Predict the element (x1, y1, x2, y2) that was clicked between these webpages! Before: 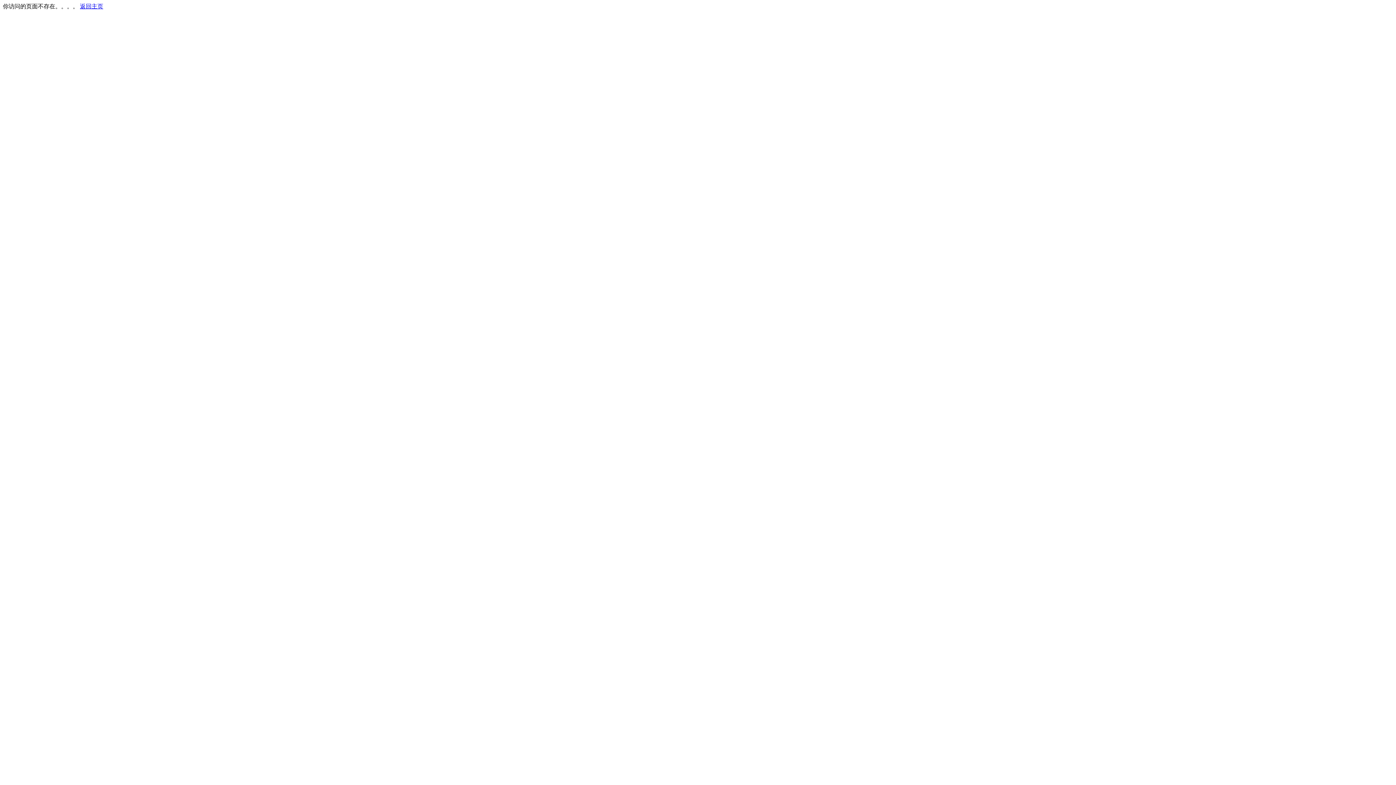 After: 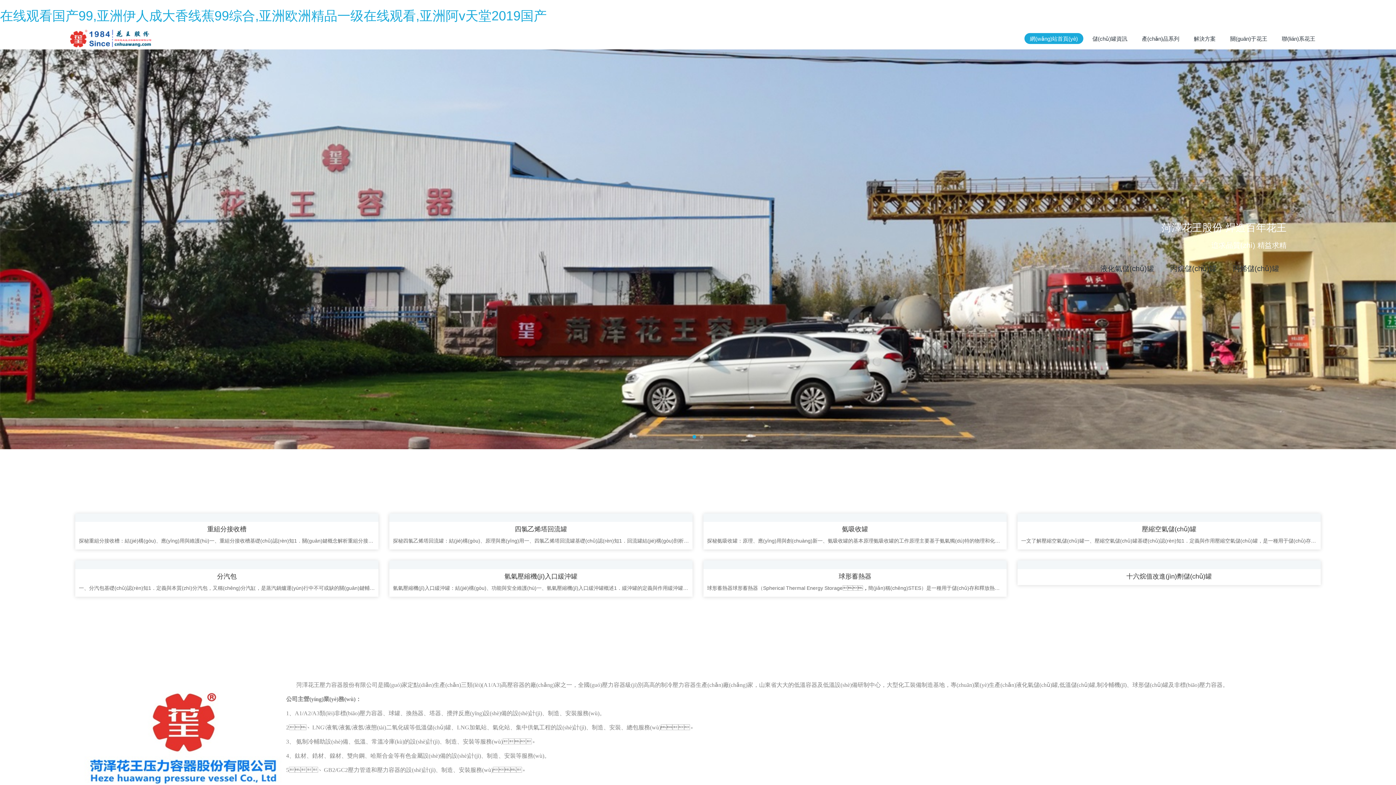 Action: bbox: (80, 3, 103, 9) label: 返回主页